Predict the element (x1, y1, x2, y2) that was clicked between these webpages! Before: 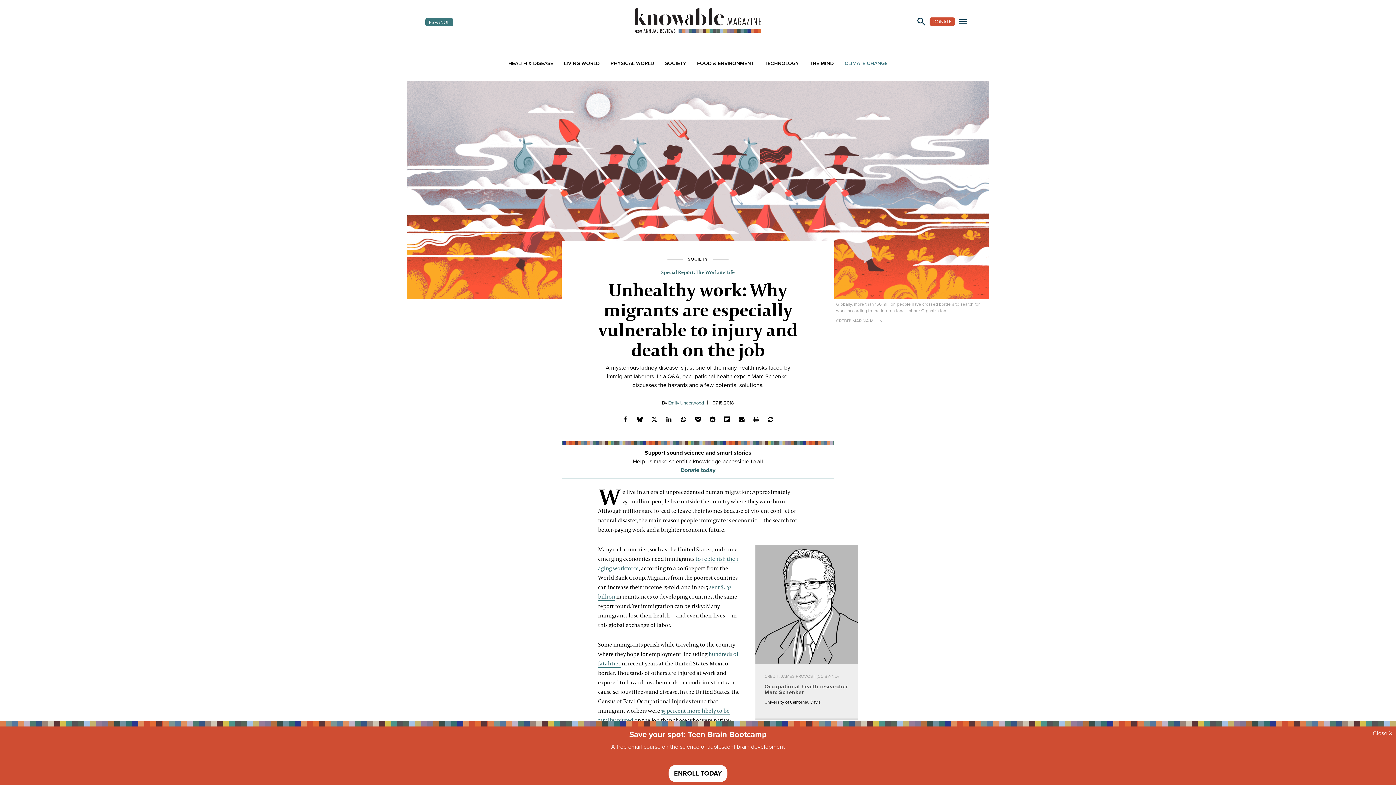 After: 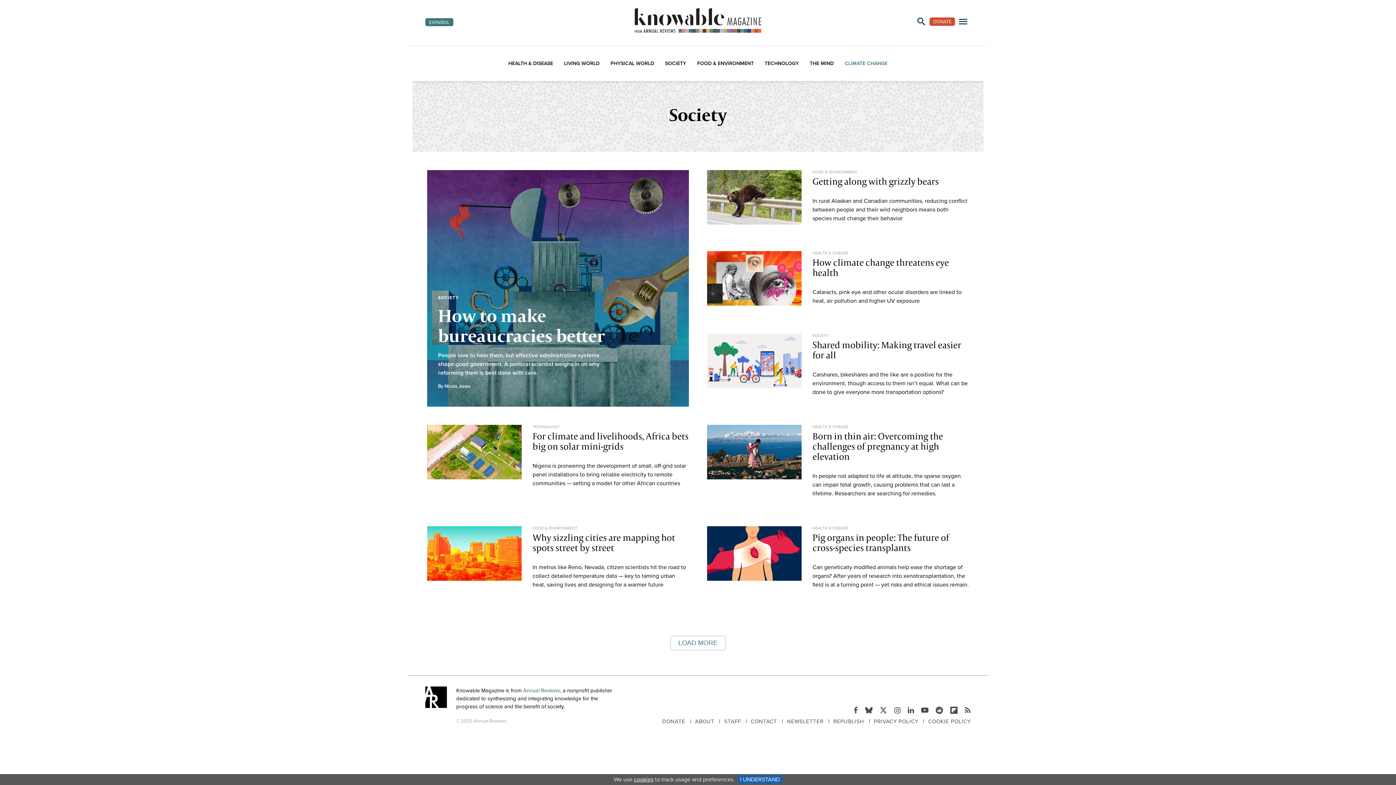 Action: bbox: (688, 256, 708, 261) label: SOCIETY